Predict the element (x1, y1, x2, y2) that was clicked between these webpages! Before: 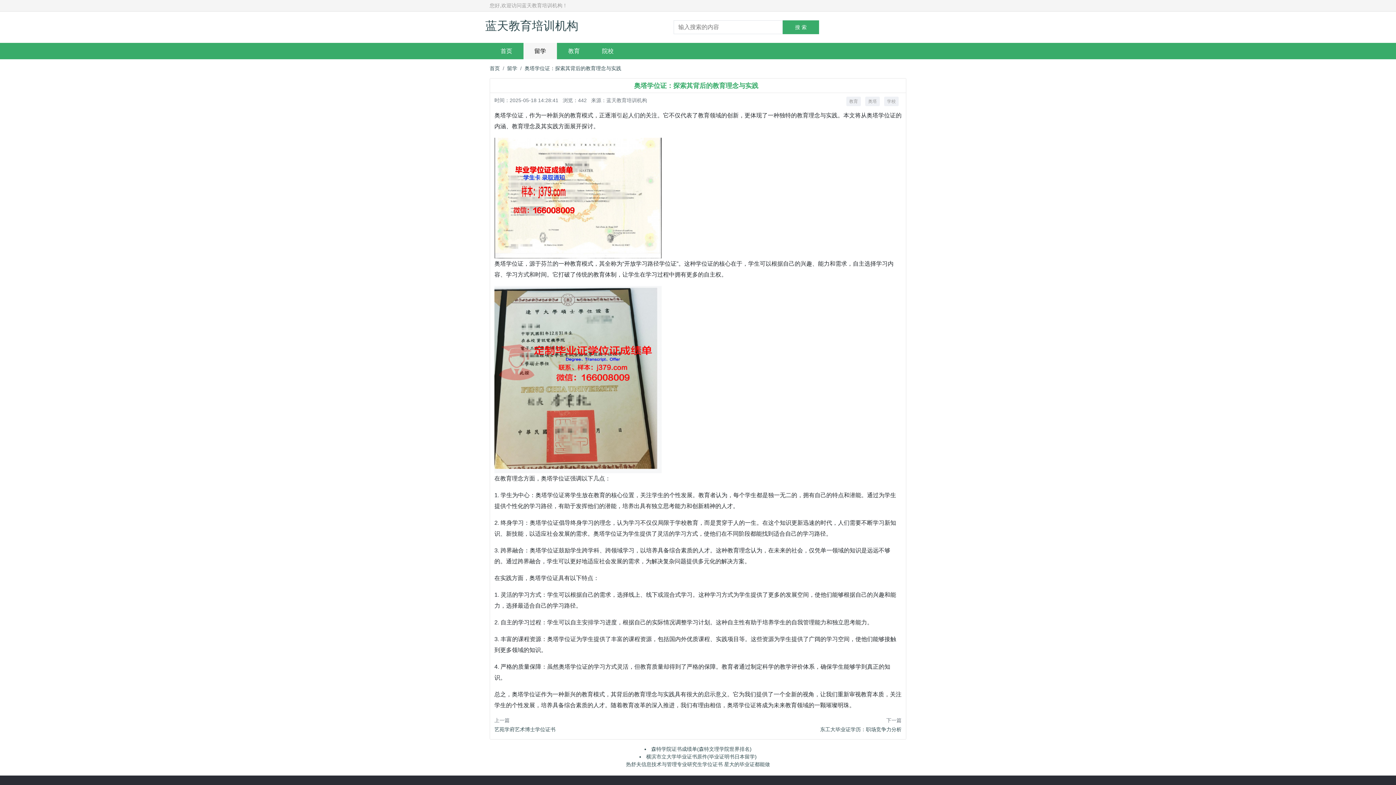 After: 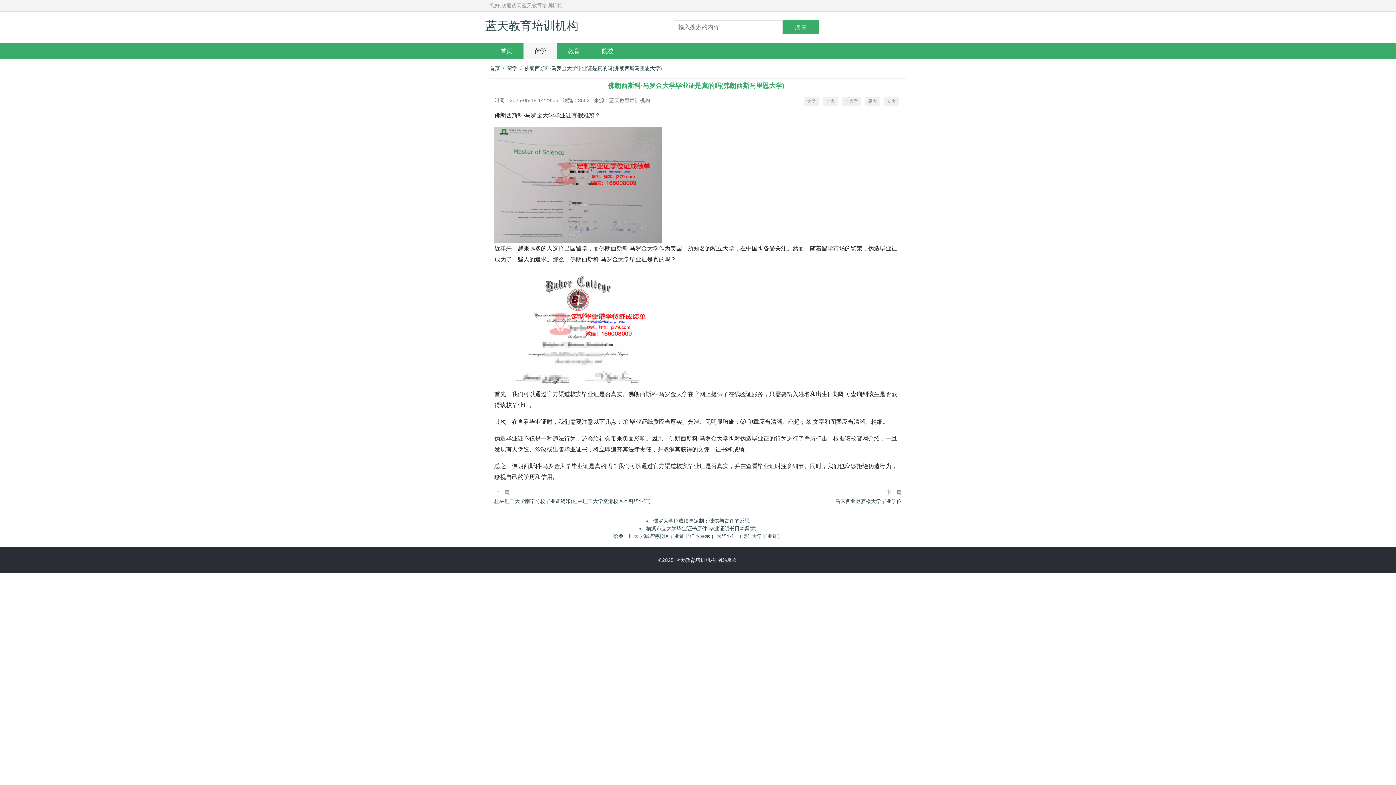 Action: label: 留学 bbox: (507, 65, 517, 71)